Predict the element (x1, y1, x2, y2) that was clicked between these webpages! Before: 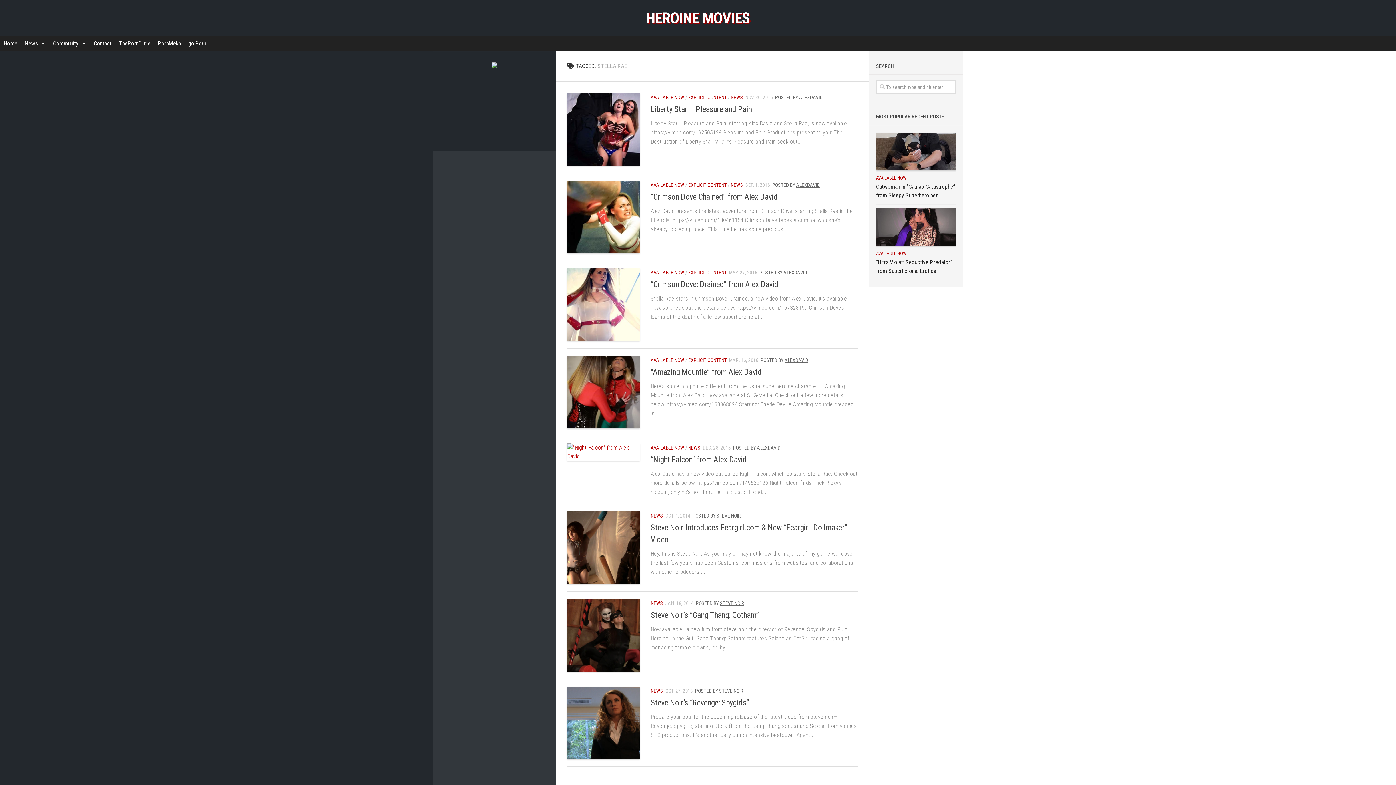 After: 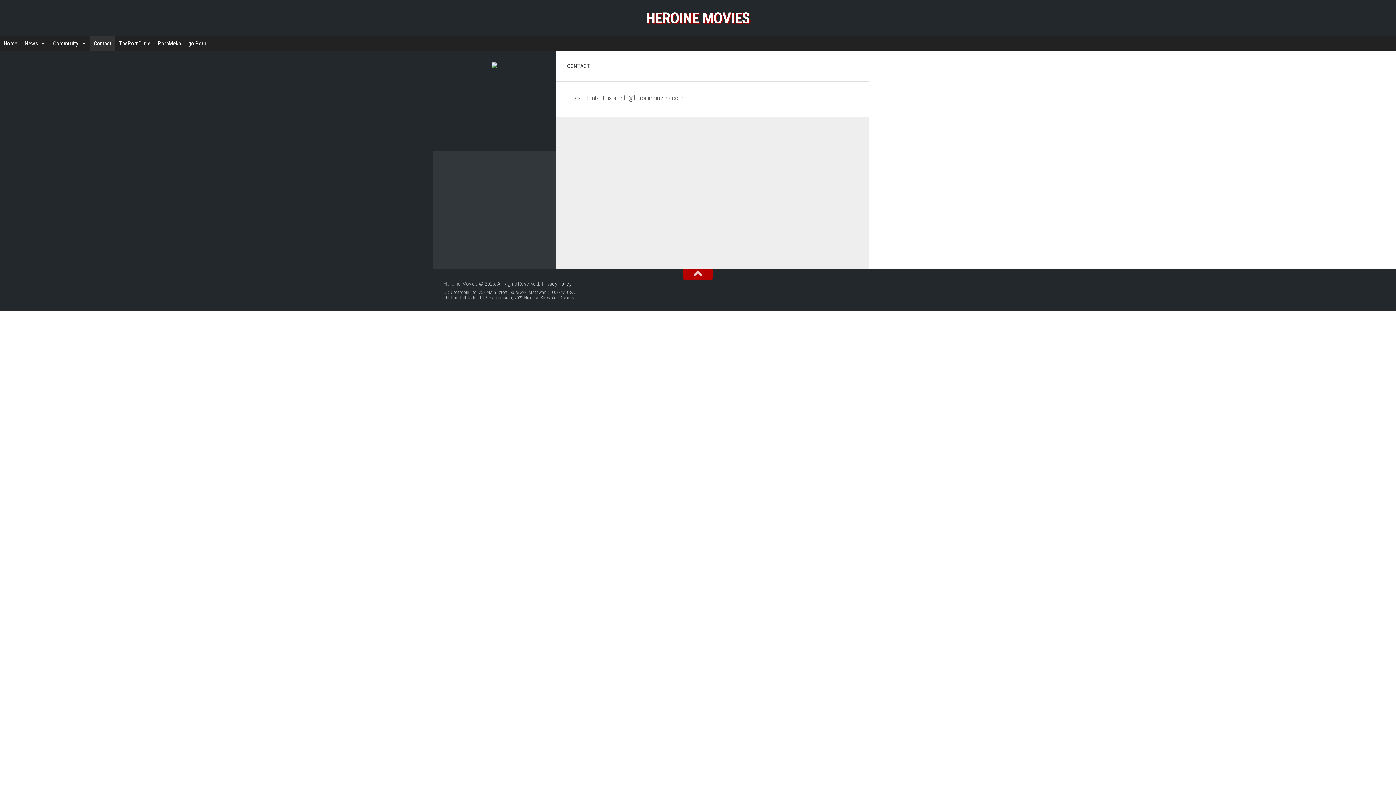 Action: bbox: (90, 36, 115, 50) label: Contact